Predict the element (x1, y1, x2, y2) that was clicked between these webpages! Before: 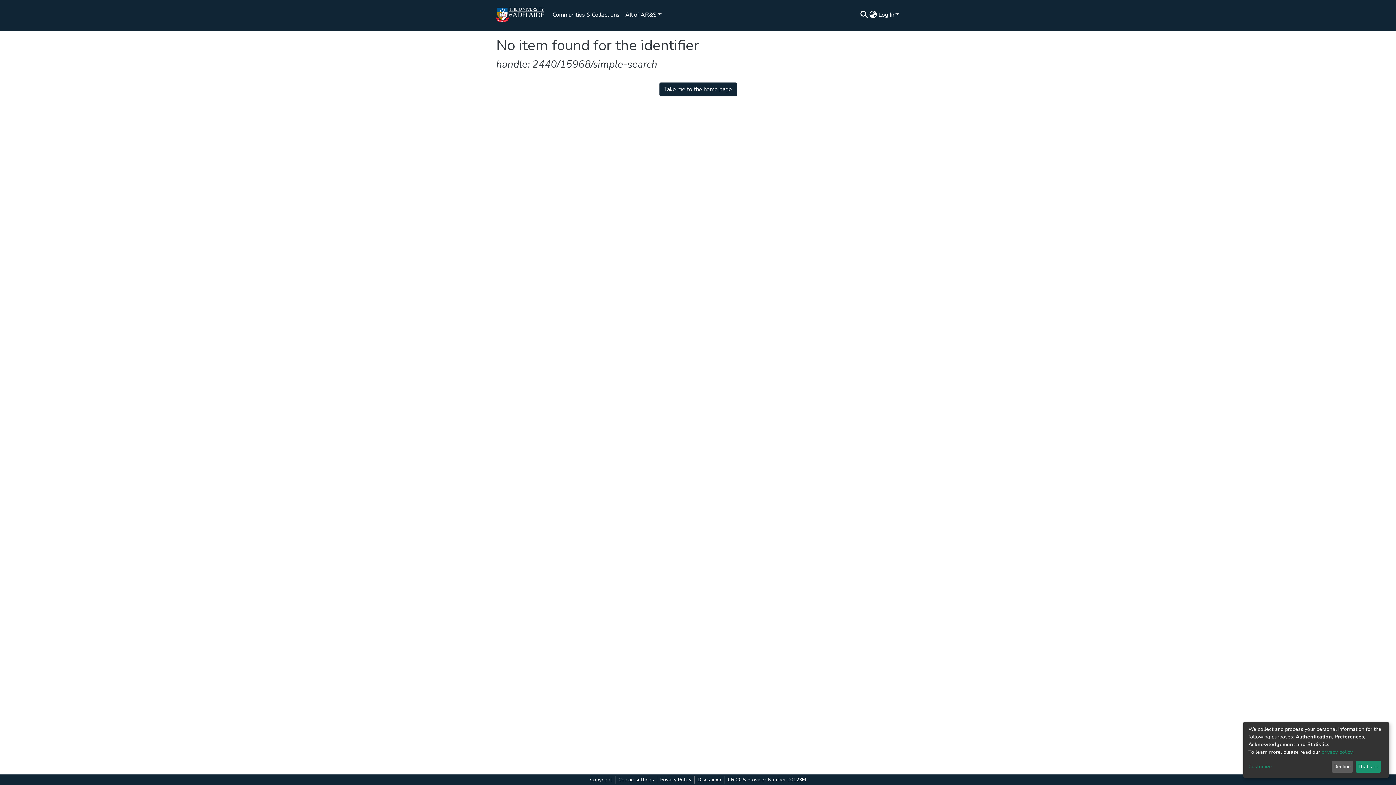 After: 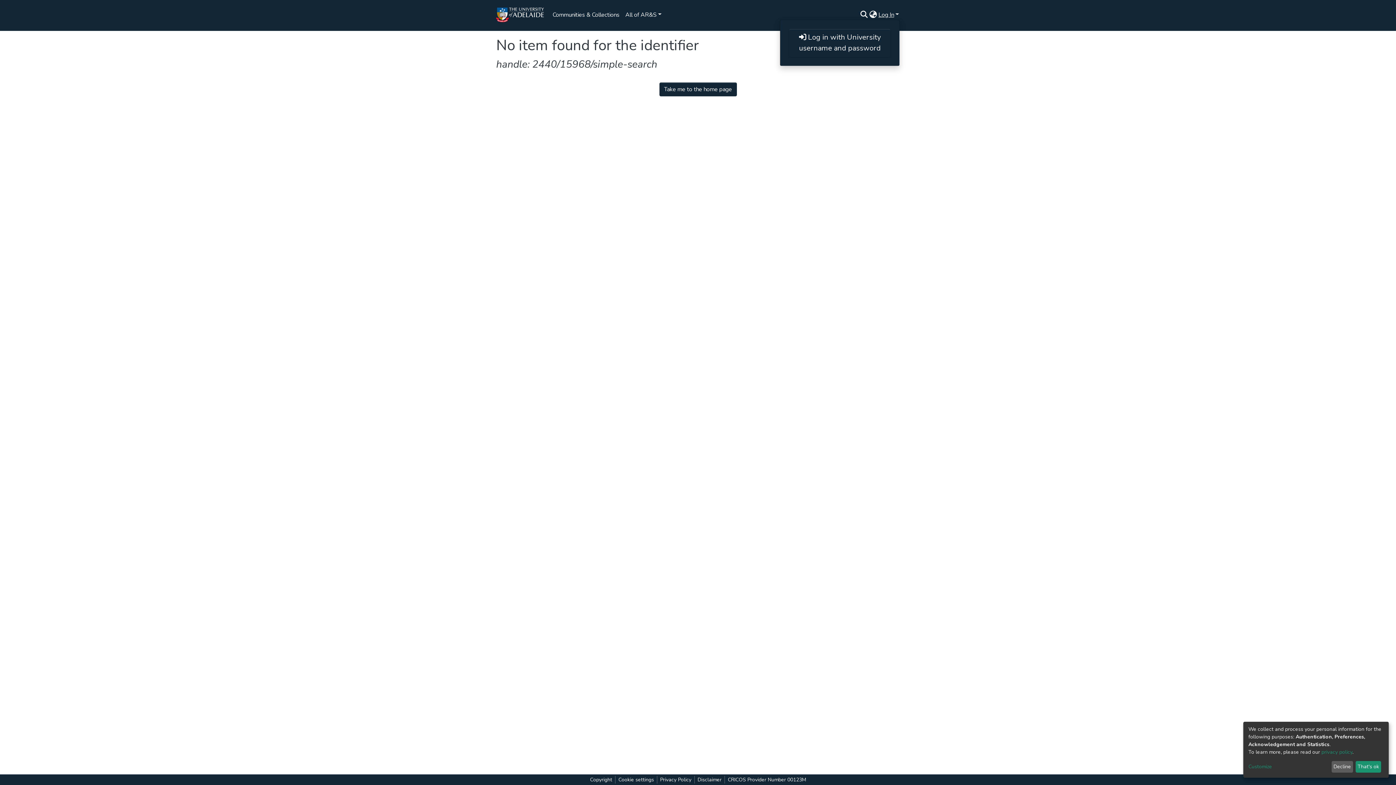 Action: bbox: (17, 199, 33, 205) label: Log In